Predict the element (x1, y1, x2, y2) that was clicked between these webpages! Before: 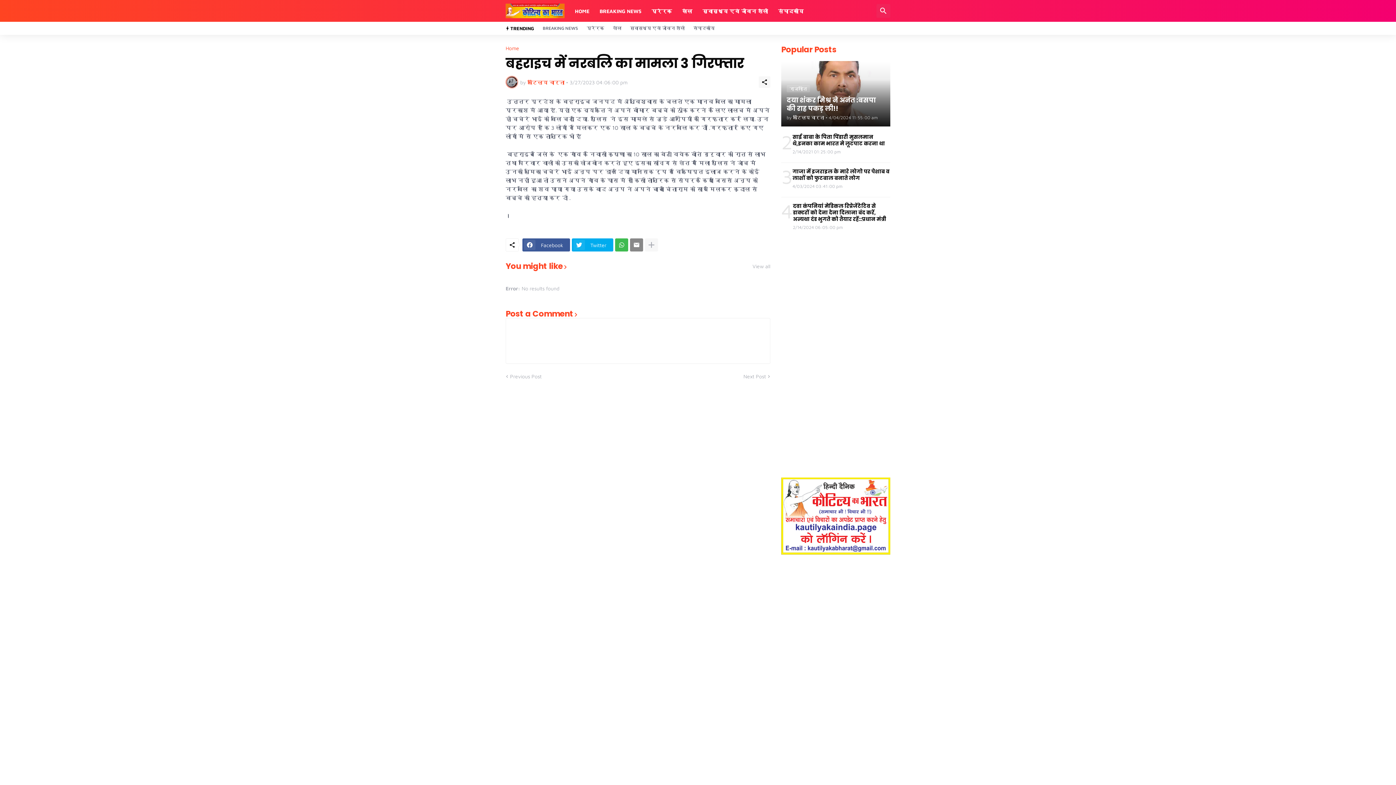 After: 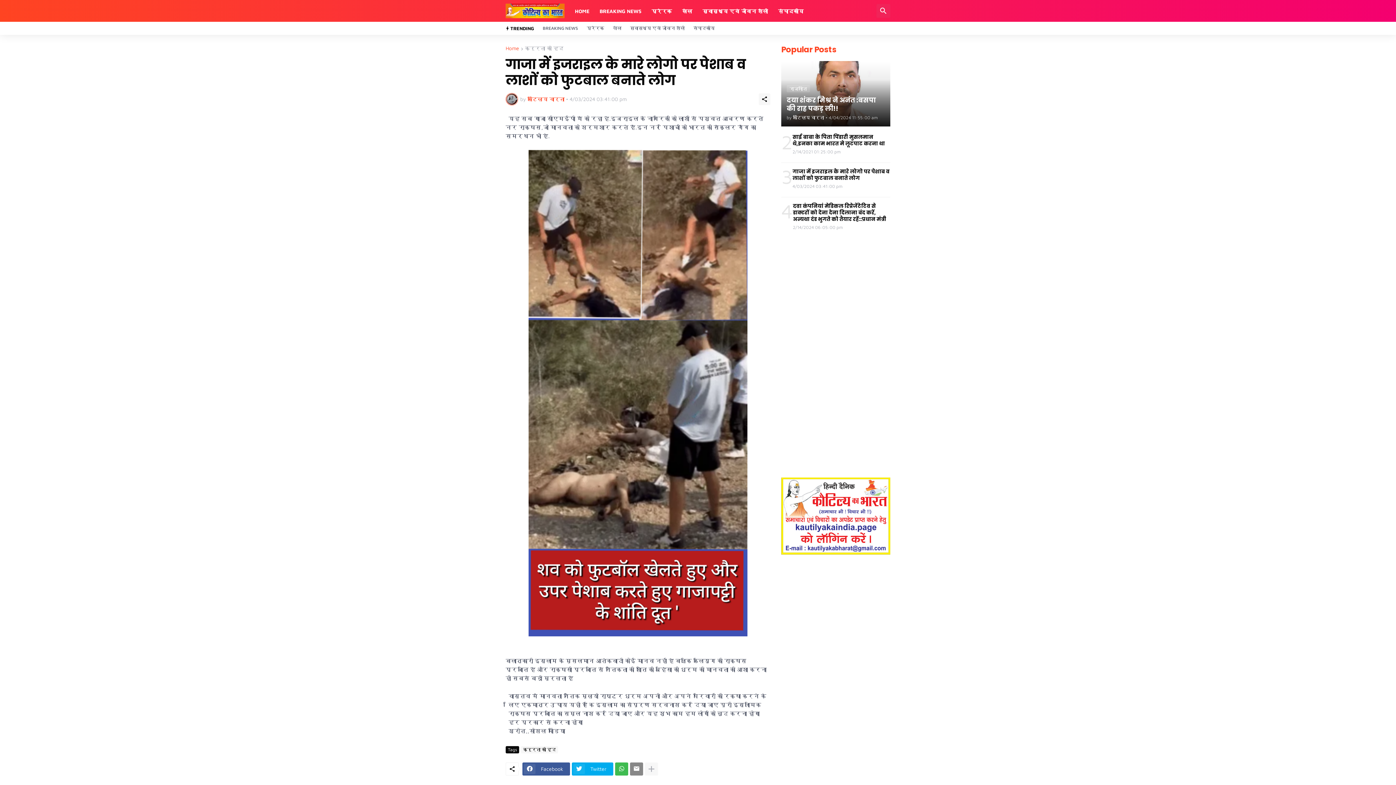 Action: label: गाजा में इजराइल के मारे लोगो पर पेशाब व लाशों को फुटबाल बनाते लोग bbox: (792, 168, 890, 181)